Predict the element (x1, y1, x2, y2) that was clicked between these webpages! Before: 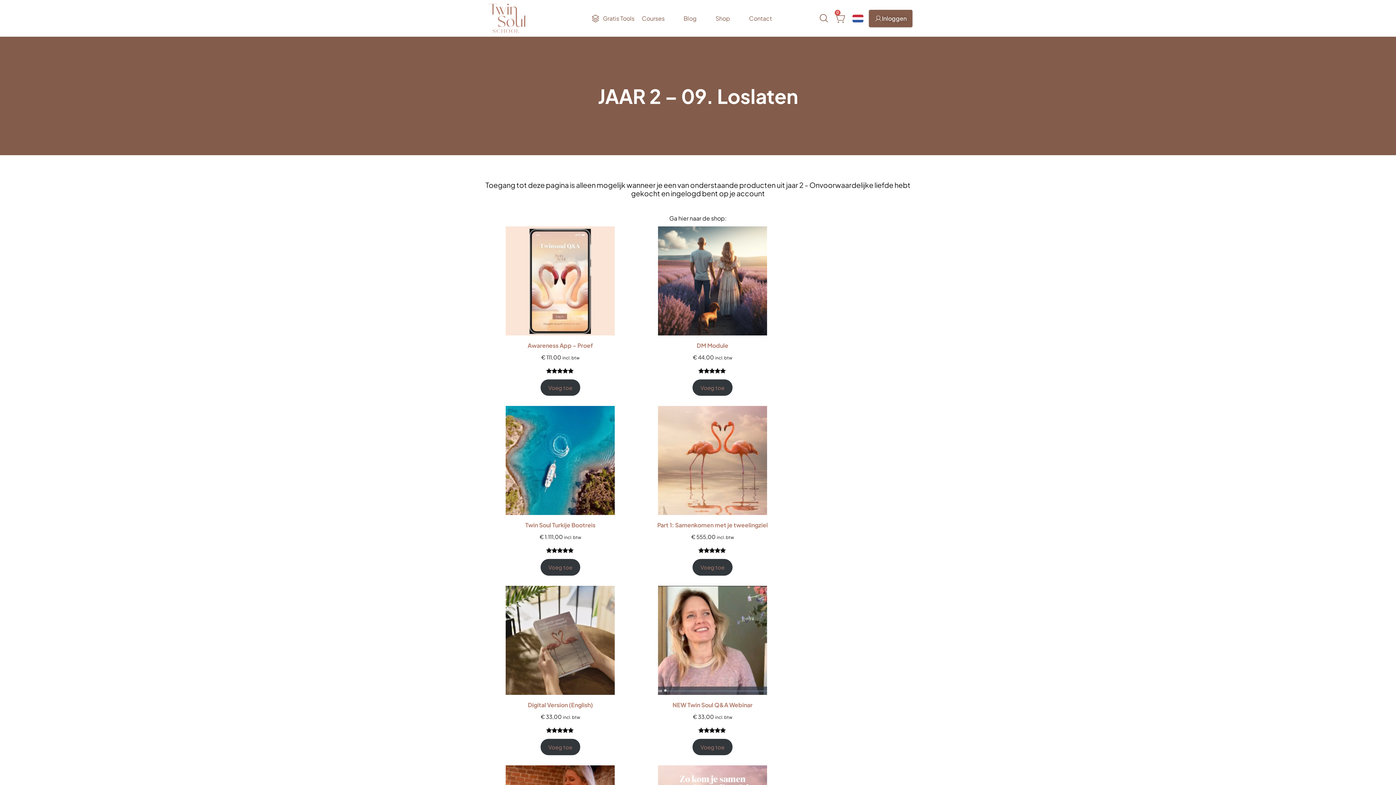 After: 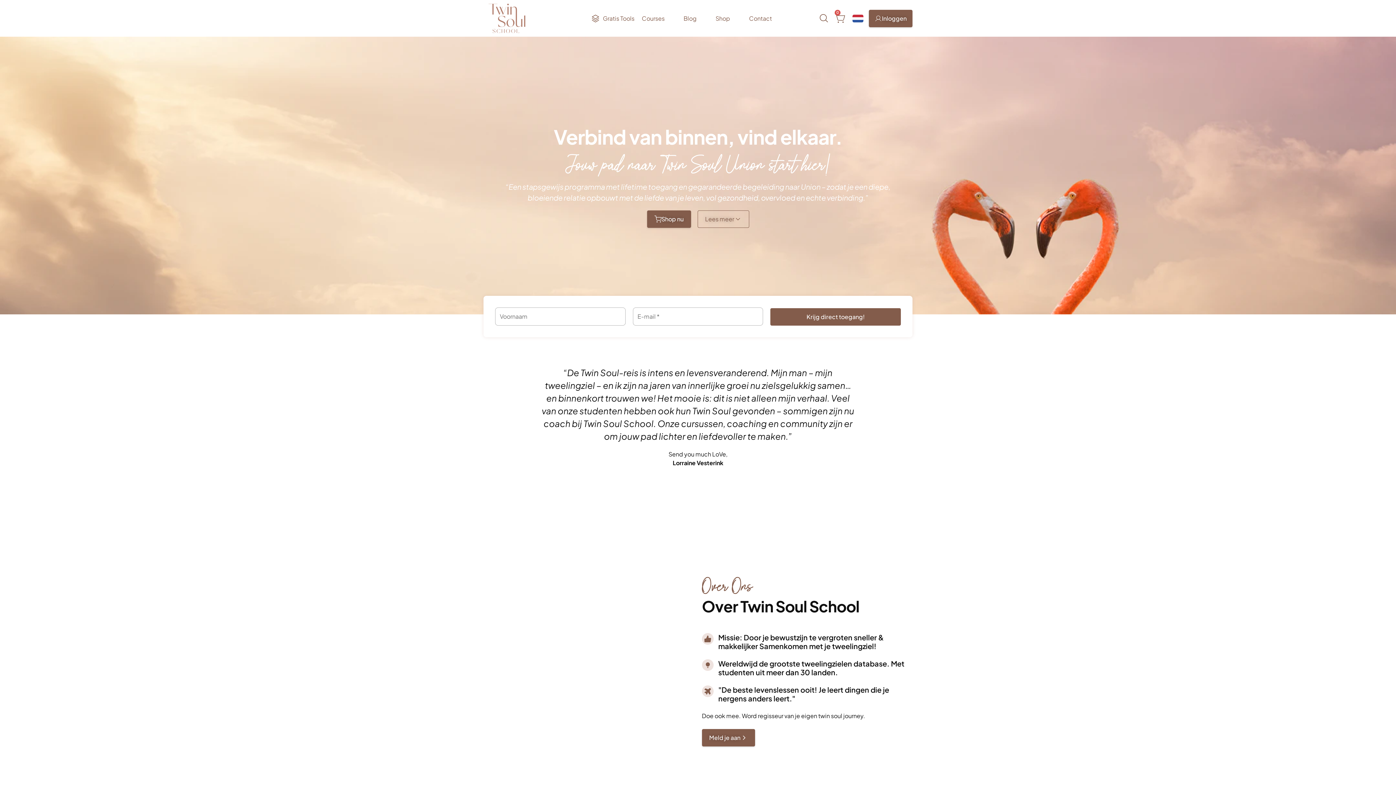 Action: bbox: (488, 3, 525, 33)